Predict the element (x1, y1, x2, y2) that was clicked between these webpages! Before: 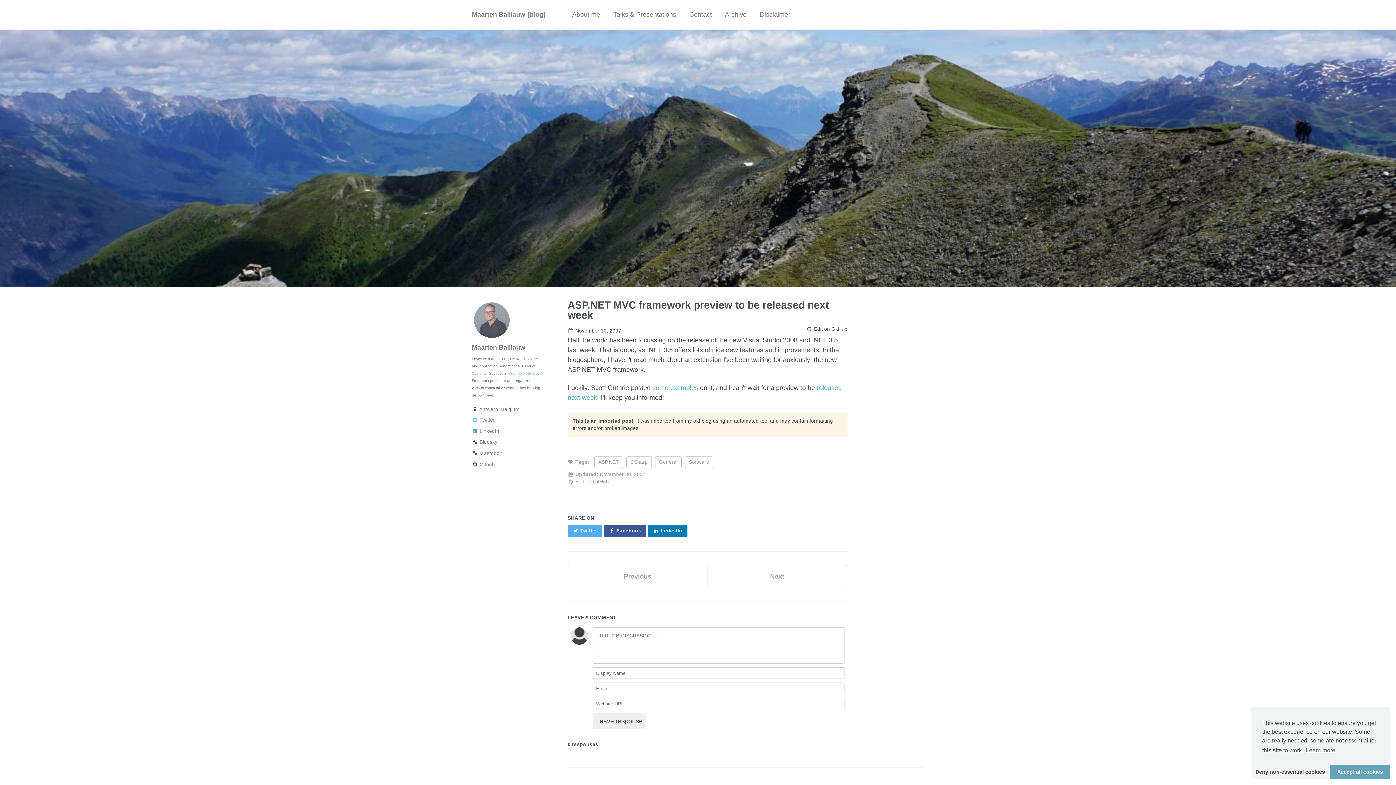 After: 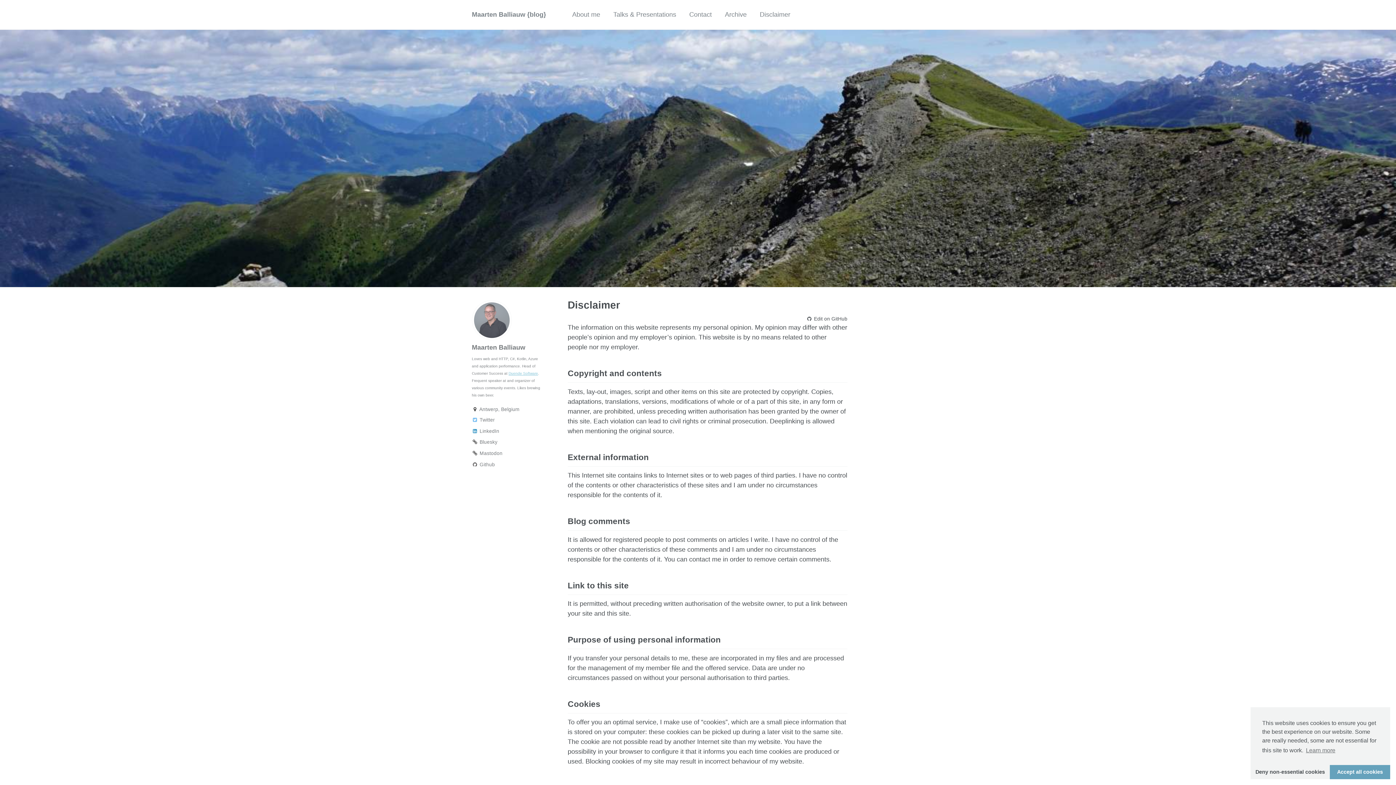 Action: bbox: (760, 6, 790, 22) label: Disclaimer